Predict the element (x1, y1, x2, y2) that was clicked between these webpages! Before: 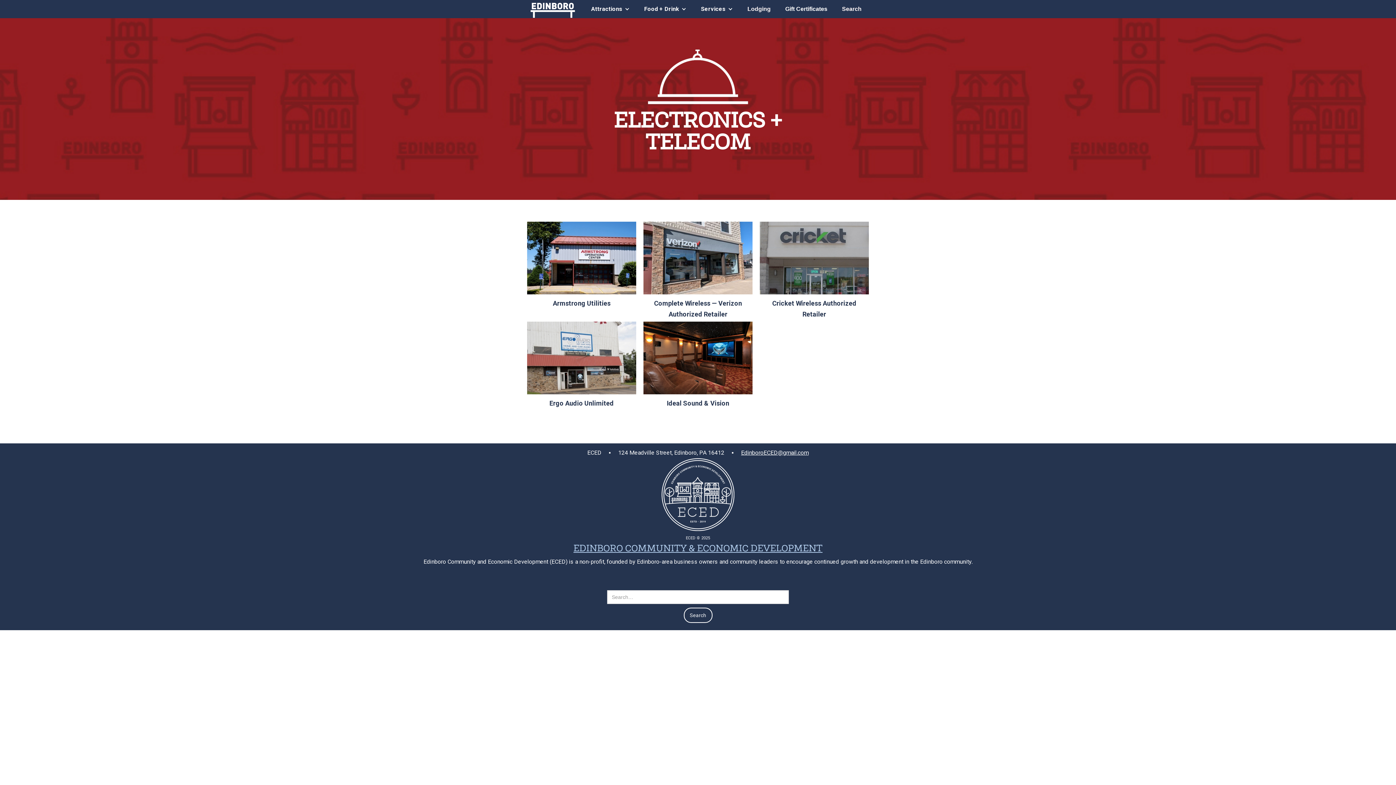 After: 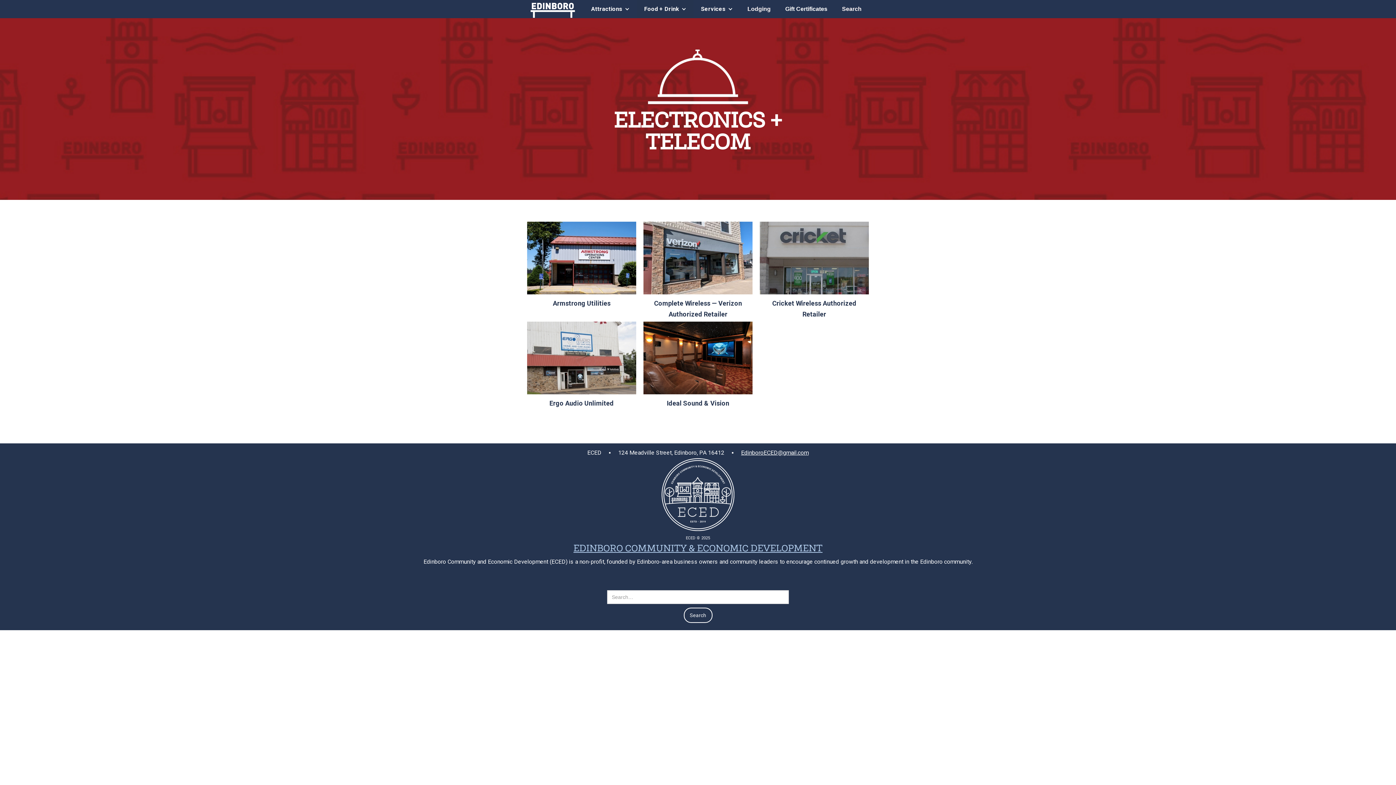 Action: label: Food + Drink bbox: (637, 0, 693, 17)